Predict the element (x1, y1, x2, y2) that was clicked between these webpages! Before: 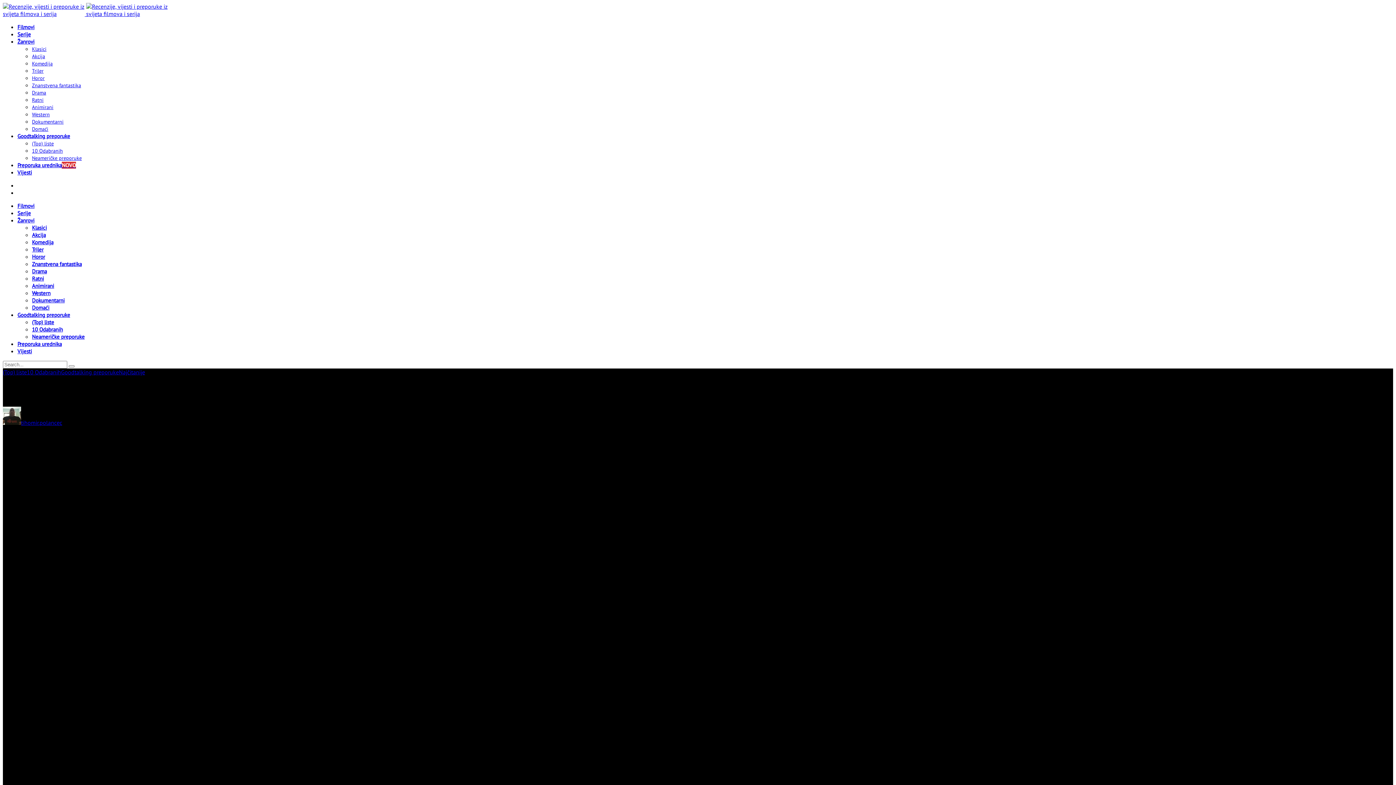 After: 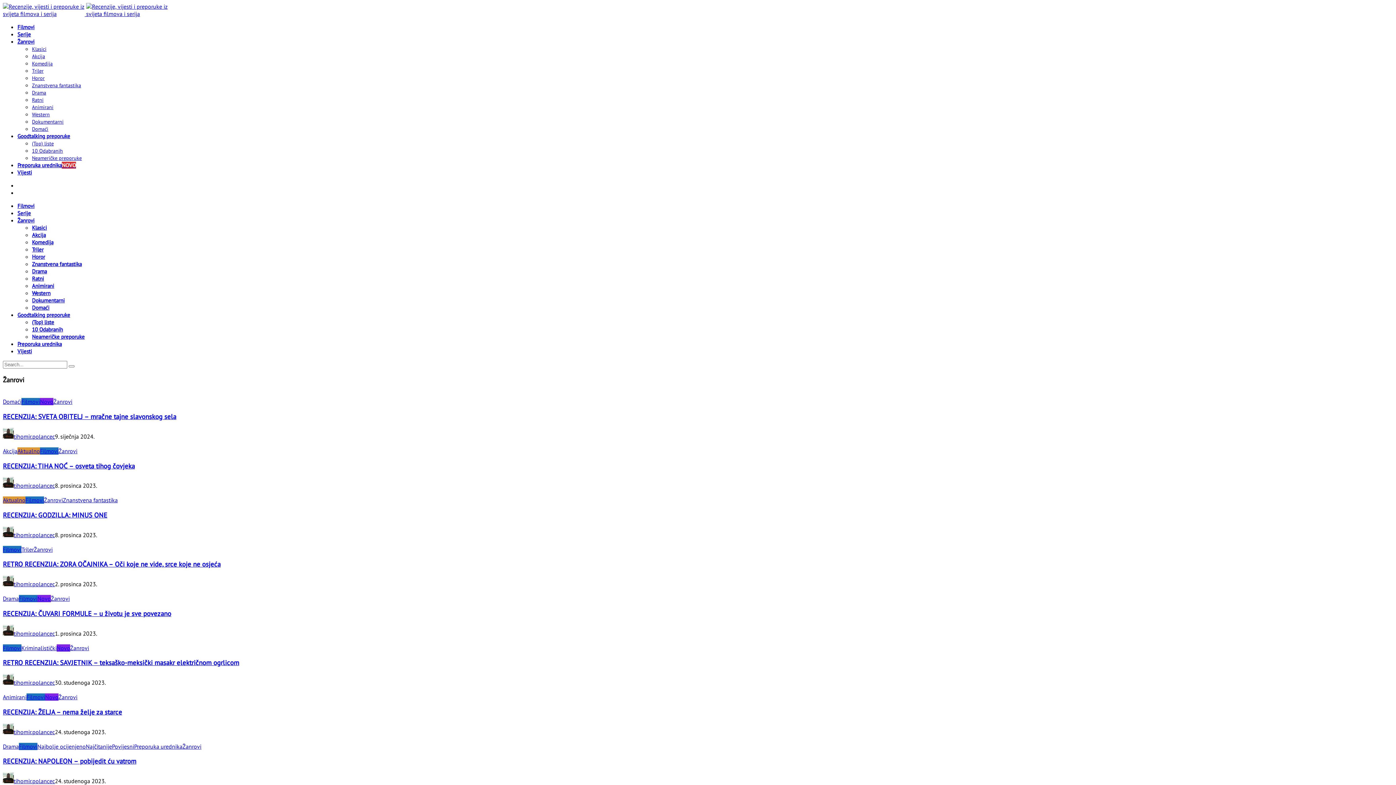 Action: bbox: (17, 217, 34, 224) label: Žanrovi